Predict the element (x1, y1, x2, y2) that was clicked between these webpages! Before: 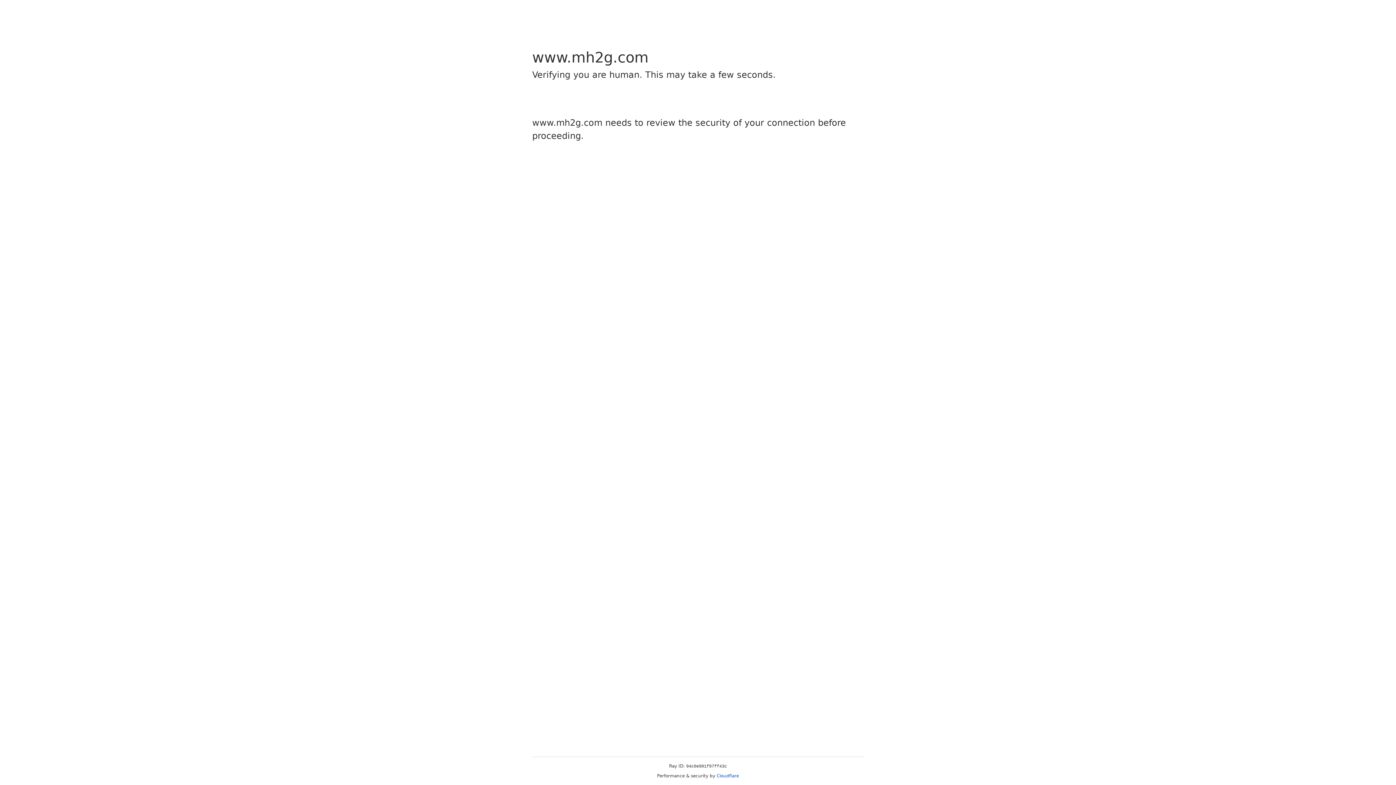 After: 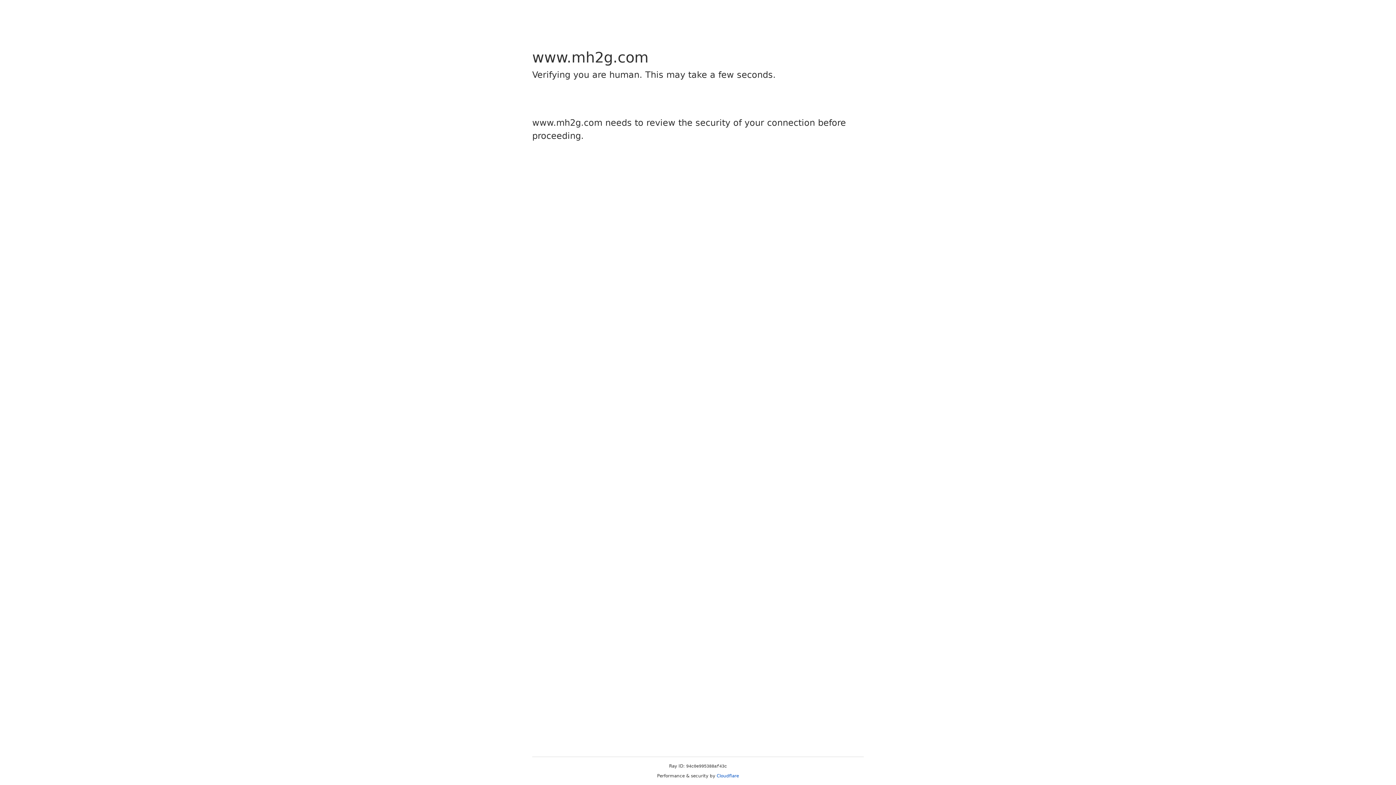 Action: label: Cloudflare bbox: (716, 773, 739, 778)